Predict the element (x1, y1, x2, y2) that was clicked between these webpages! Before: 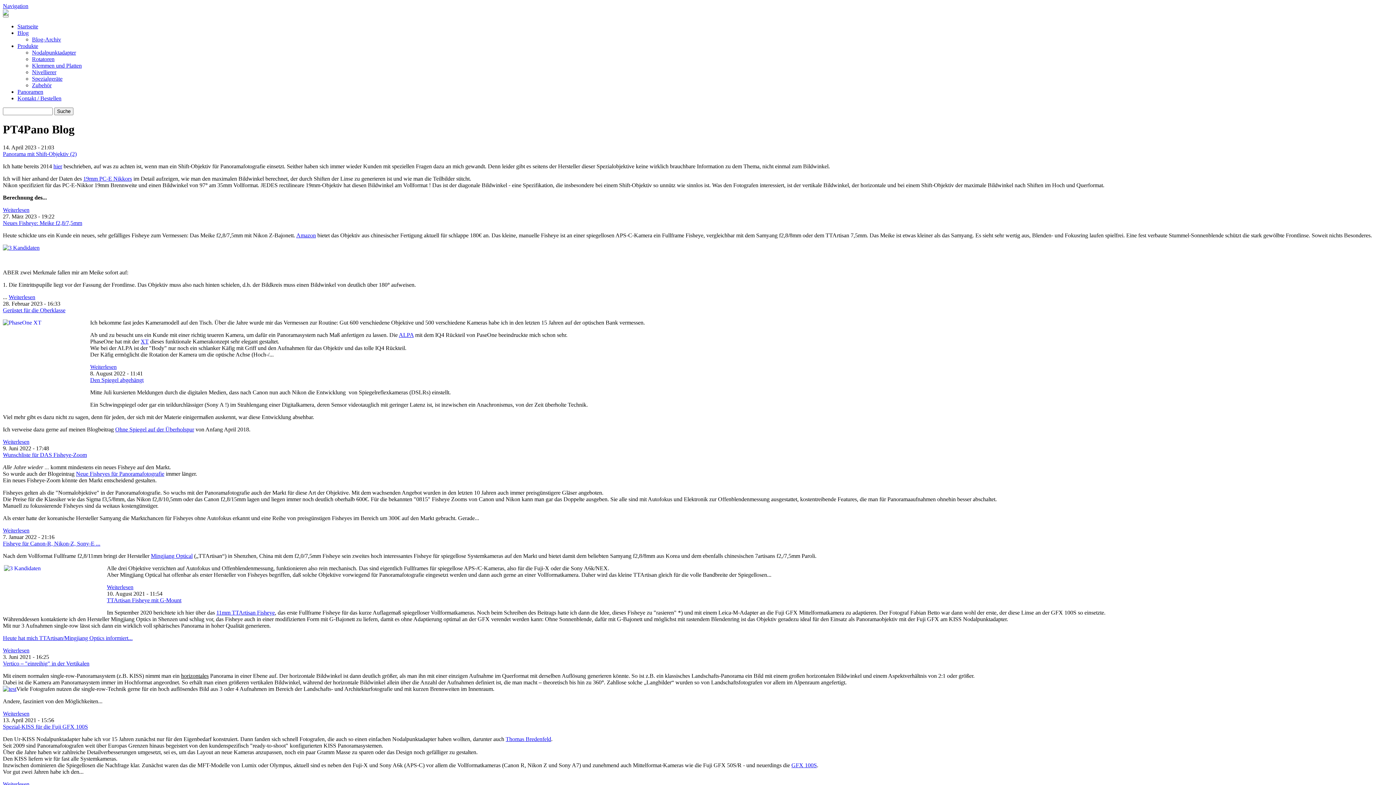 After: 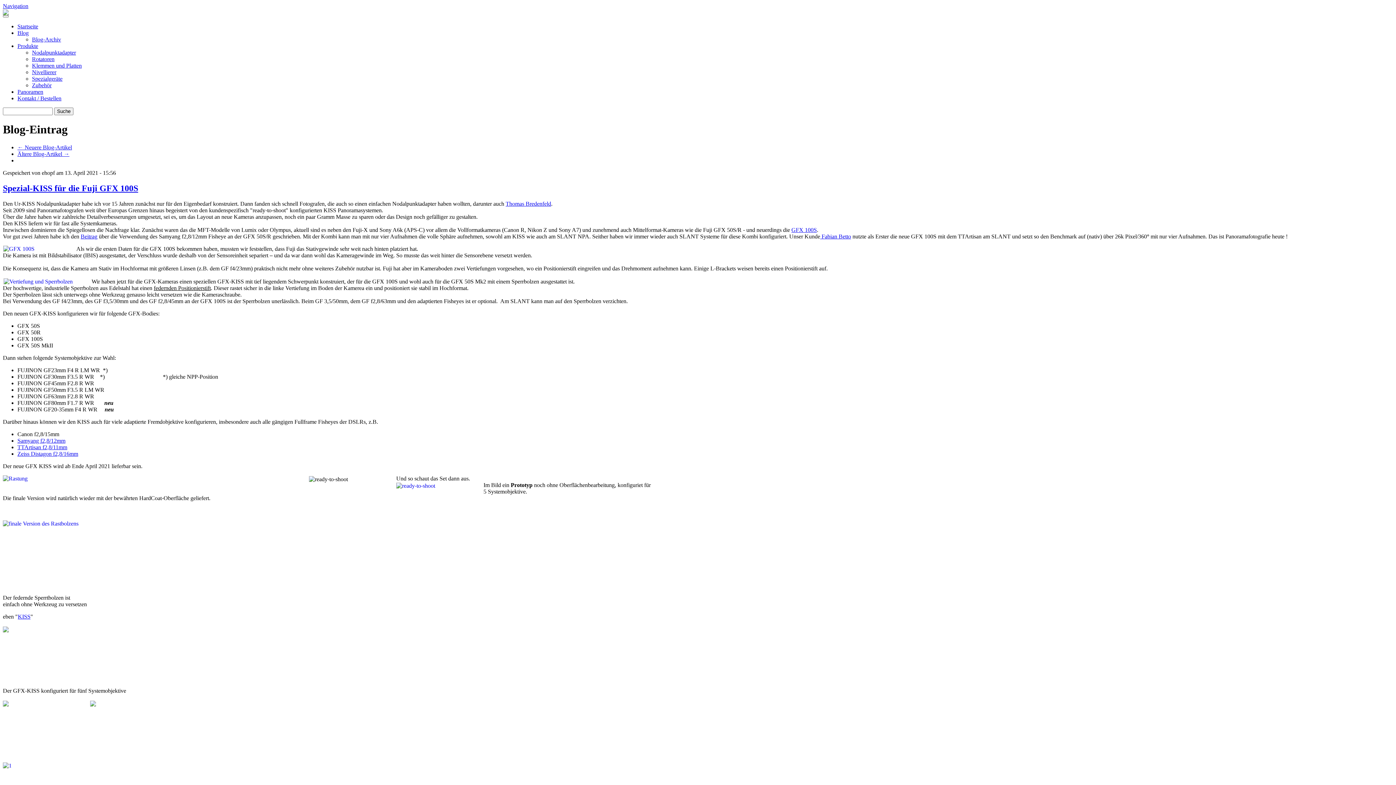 Action: bbox: (2, 723, 88, 730) label: Spezial-KISS für die Fuji GFX 100S